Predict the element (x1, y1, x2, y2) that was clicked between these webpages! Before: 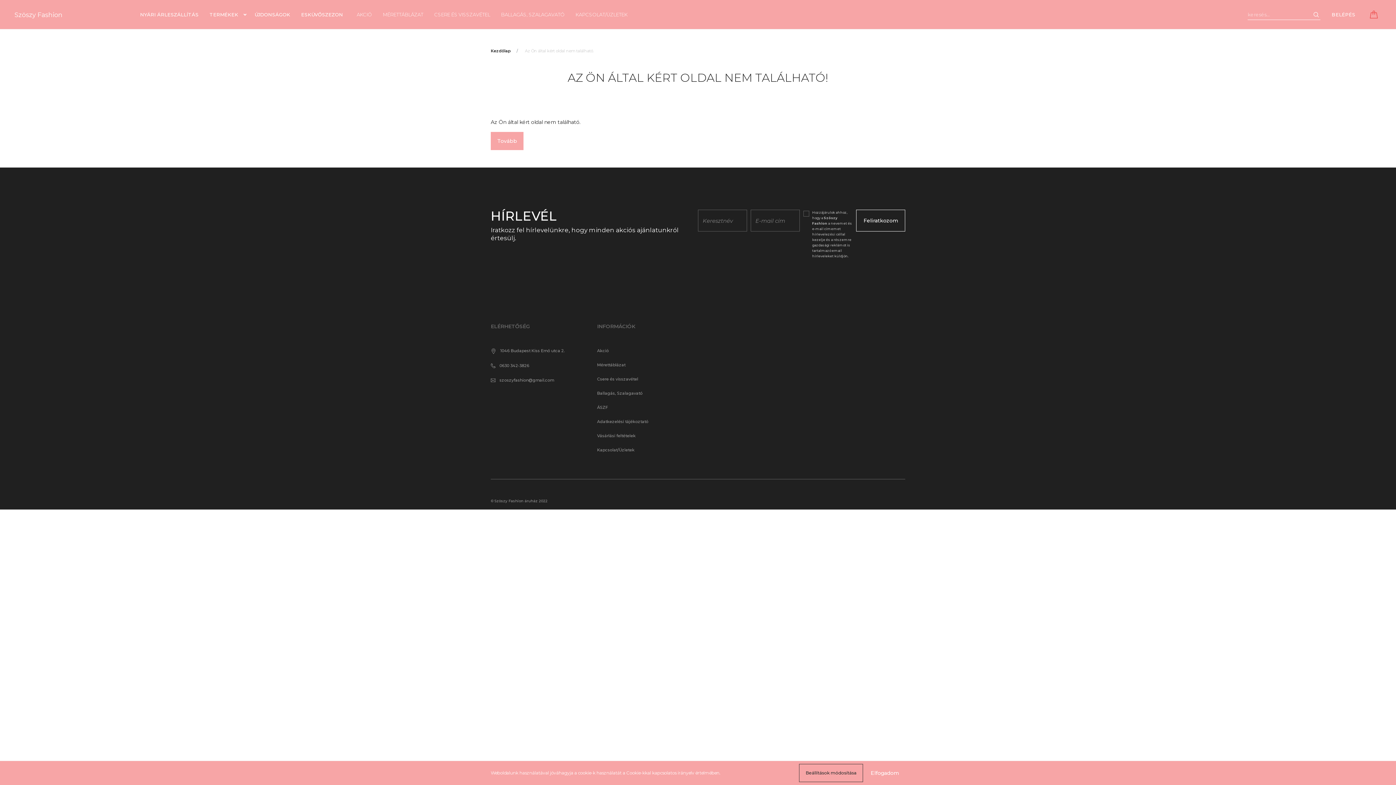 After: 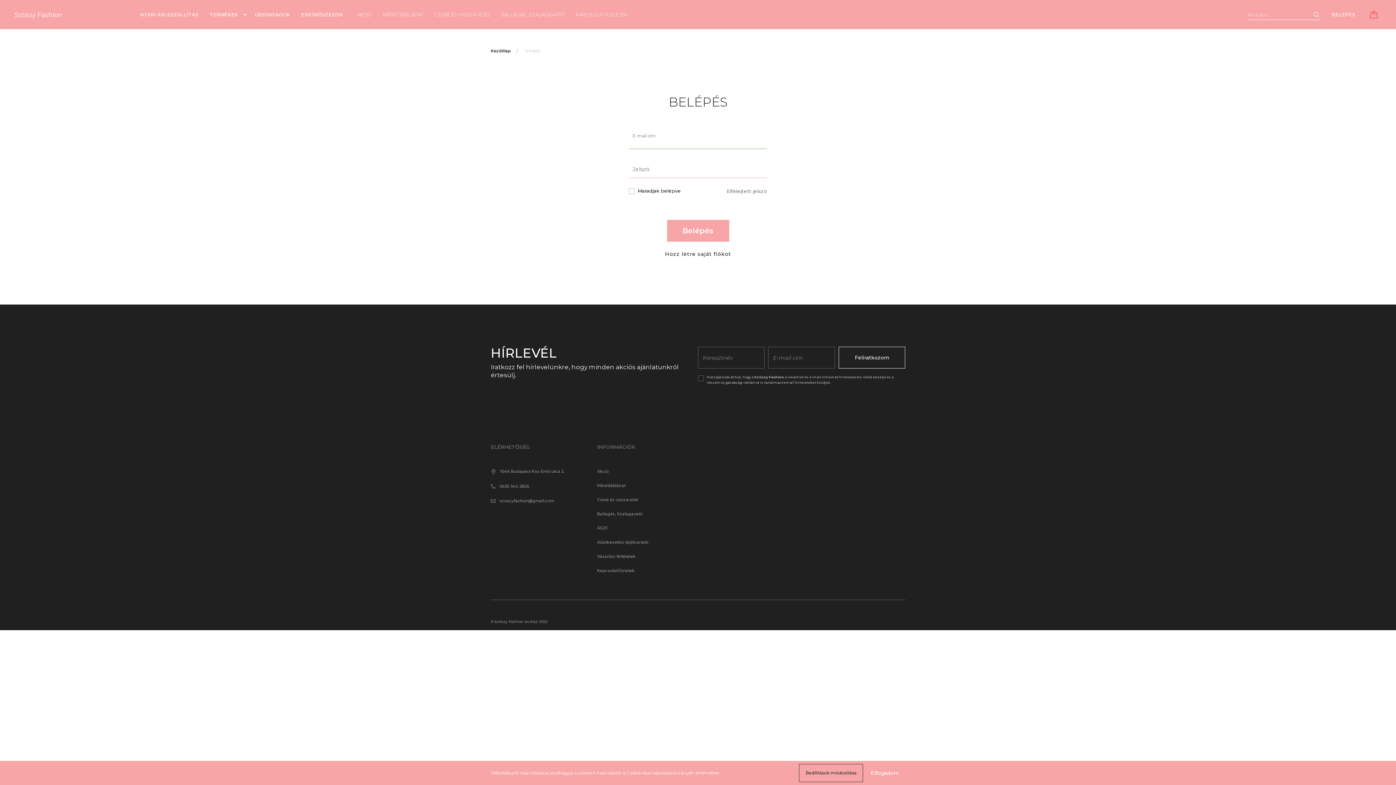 Action: label: BELÉPÉS bbox: (1326, 8, 1361, 20)